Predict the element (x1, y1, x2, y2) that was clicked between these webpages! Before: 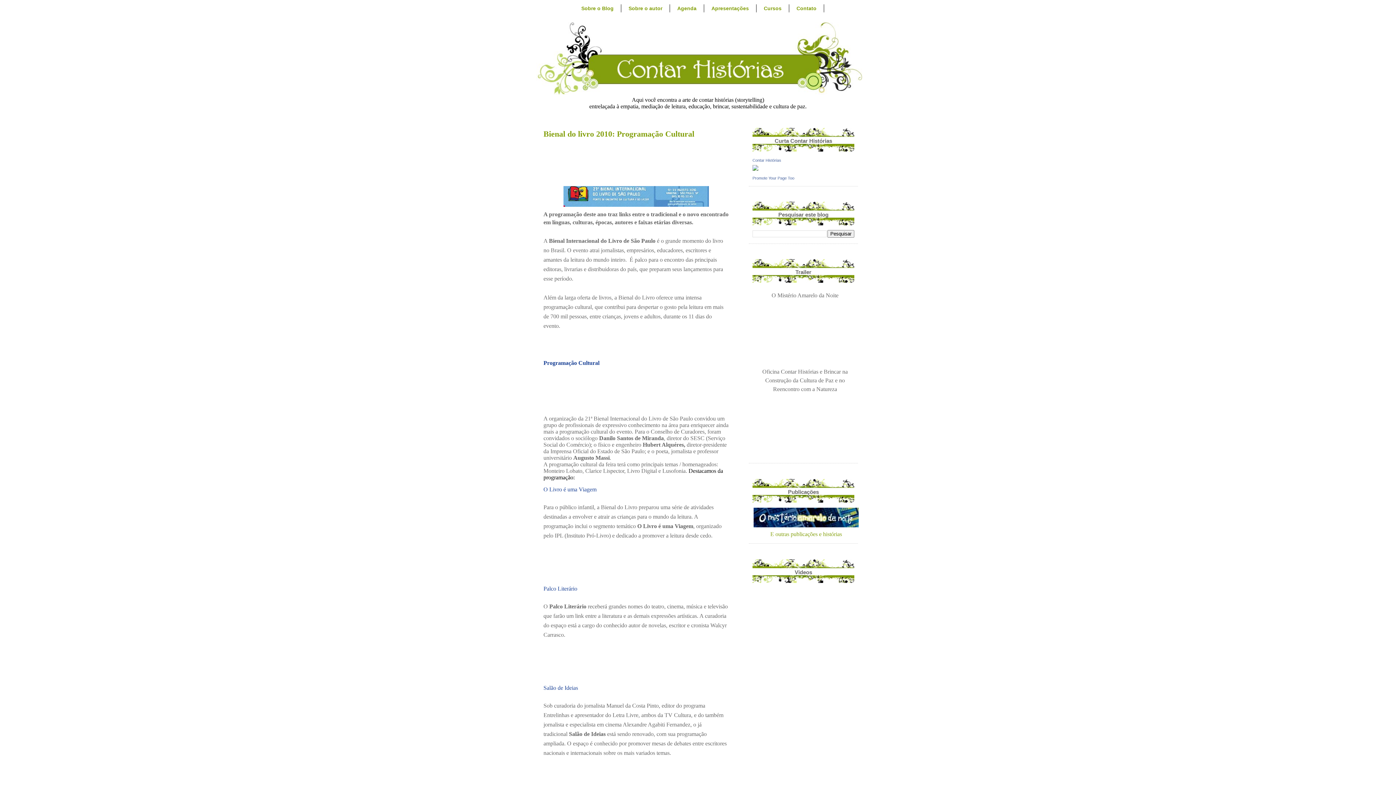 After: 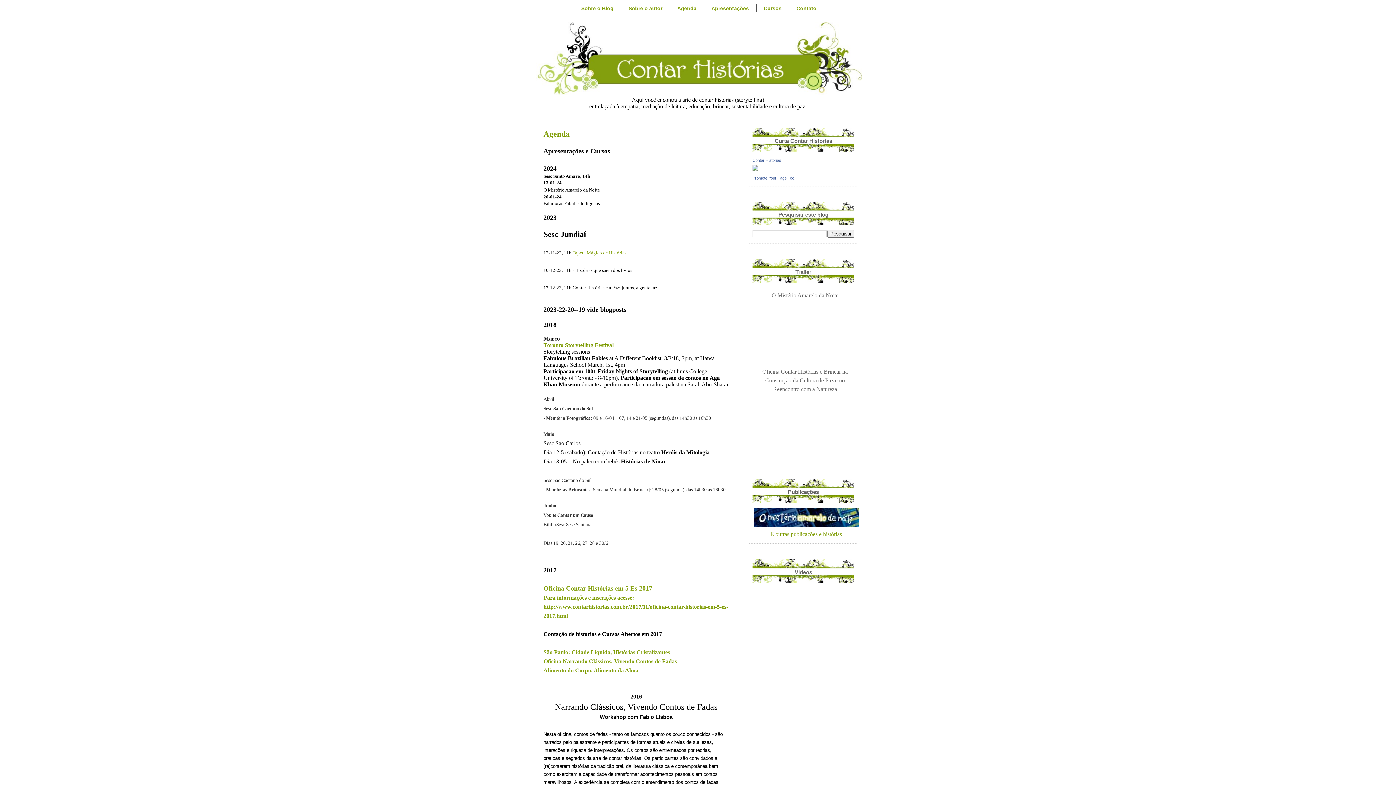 Action: bbox: (670, 4, 704, 12) label: Agenda